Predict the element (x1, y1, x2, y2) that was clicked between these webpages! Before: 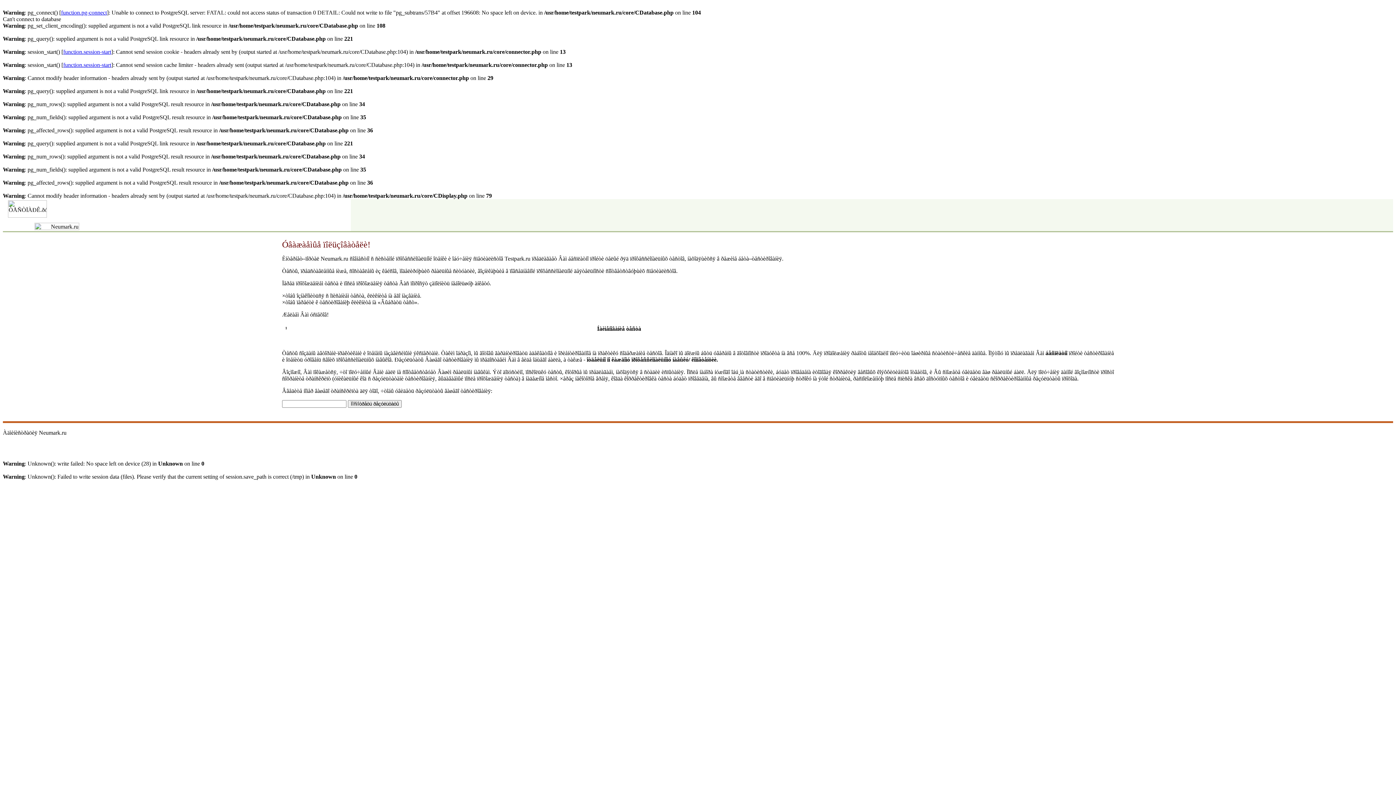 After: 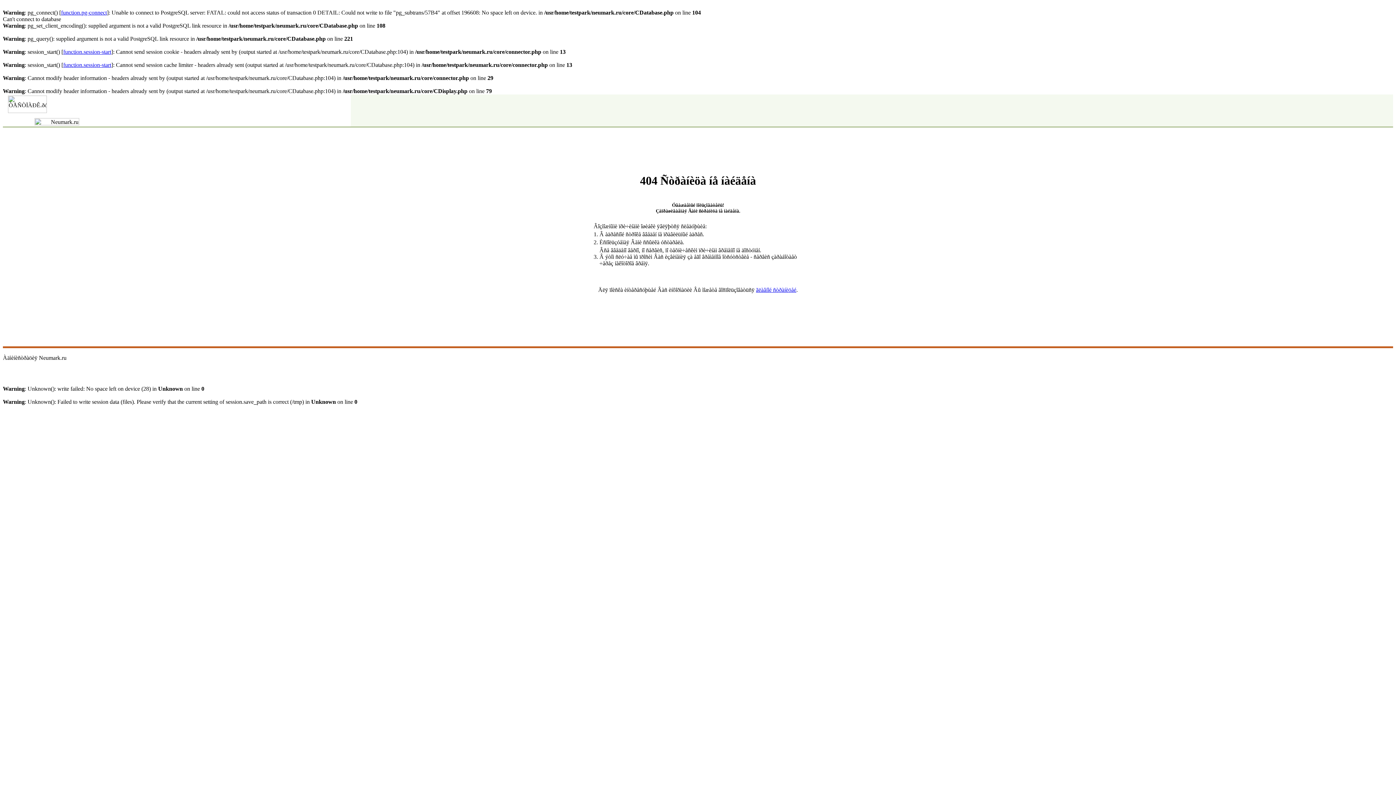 Action: bbox: (63, 61, 111, 68) label: function.session-start